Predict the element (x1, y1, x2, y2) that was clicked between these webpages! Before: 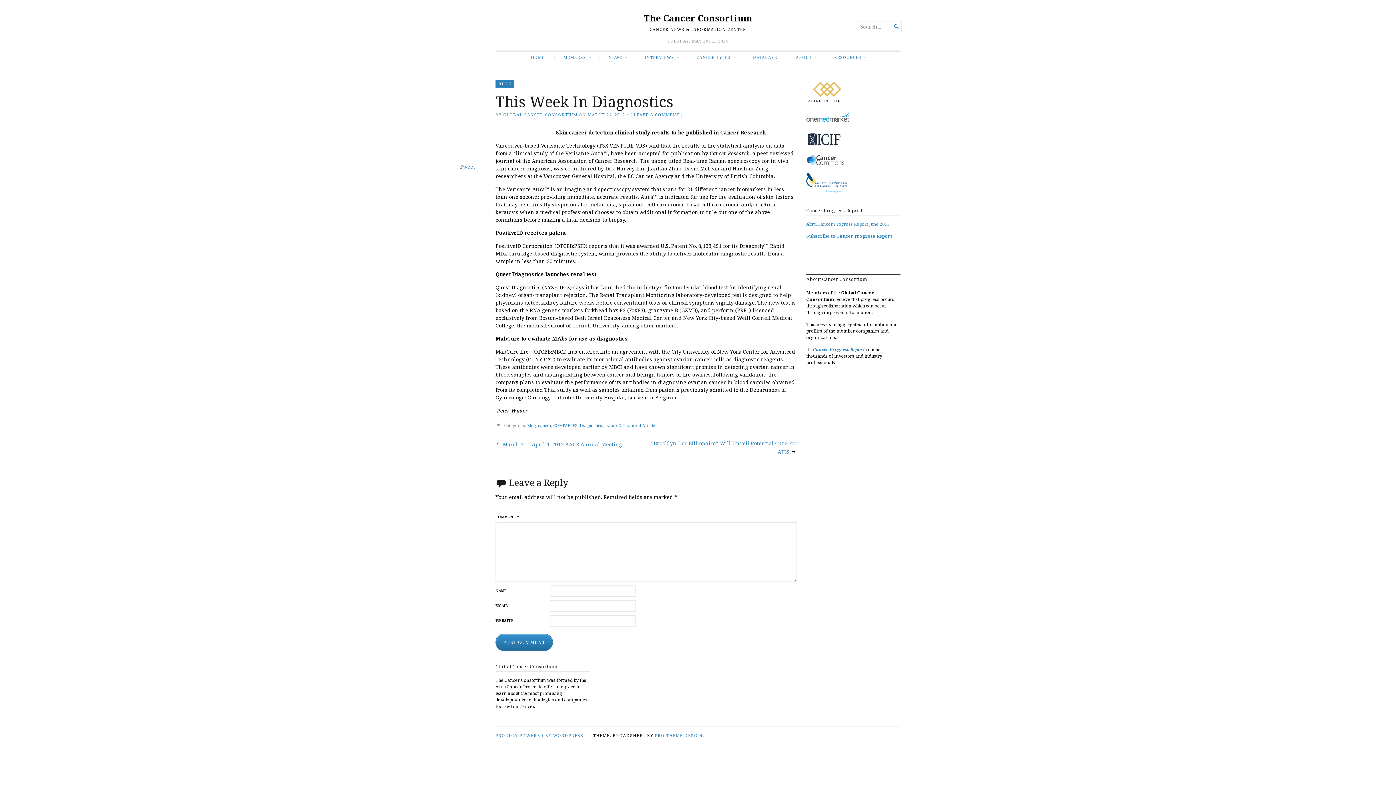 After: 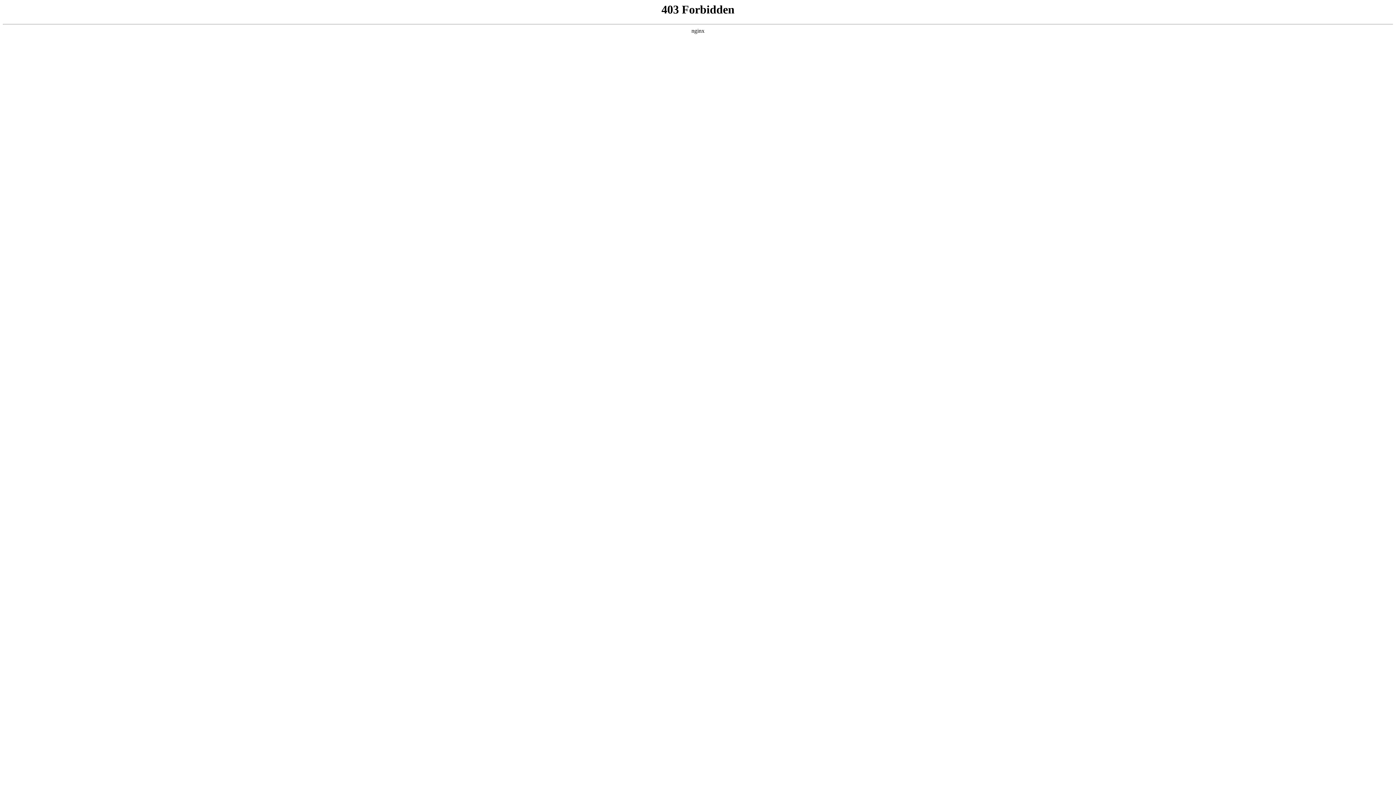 Action: label: PROUDLY POWERED BY WORDPRESS bbox: (495, 733, 583, 738)